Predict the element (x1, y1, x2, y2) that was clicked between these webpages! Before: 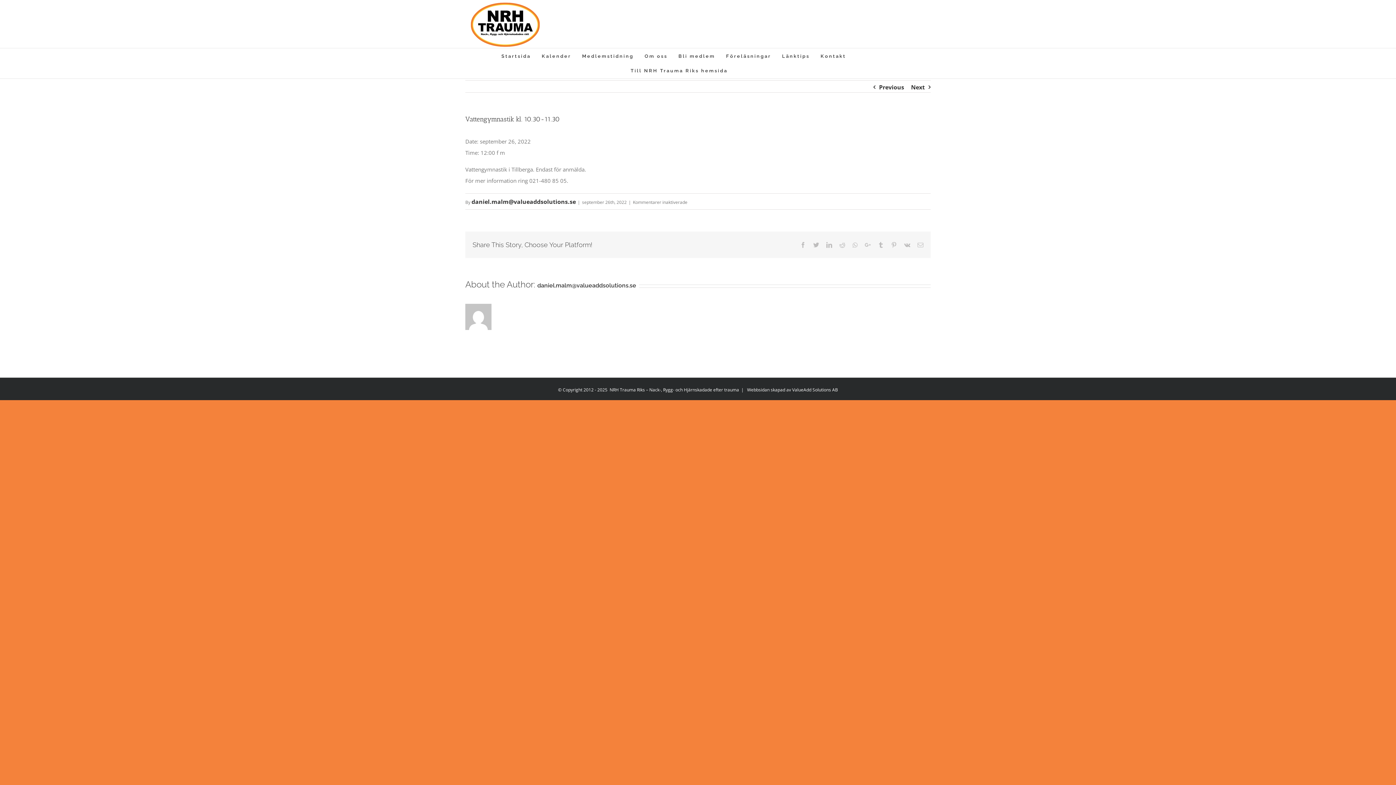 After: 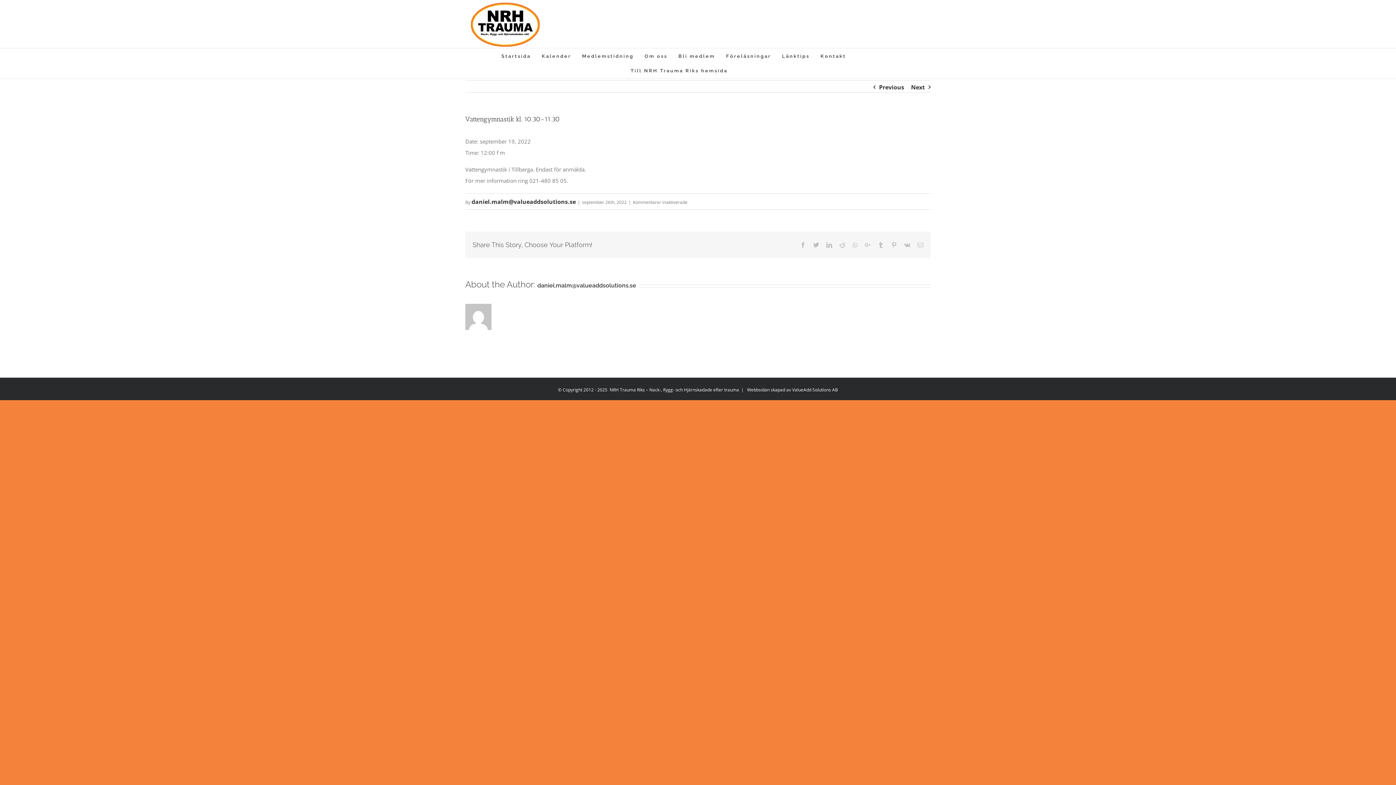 Action: label: Previous bbox: (879, 81, 904, 93)